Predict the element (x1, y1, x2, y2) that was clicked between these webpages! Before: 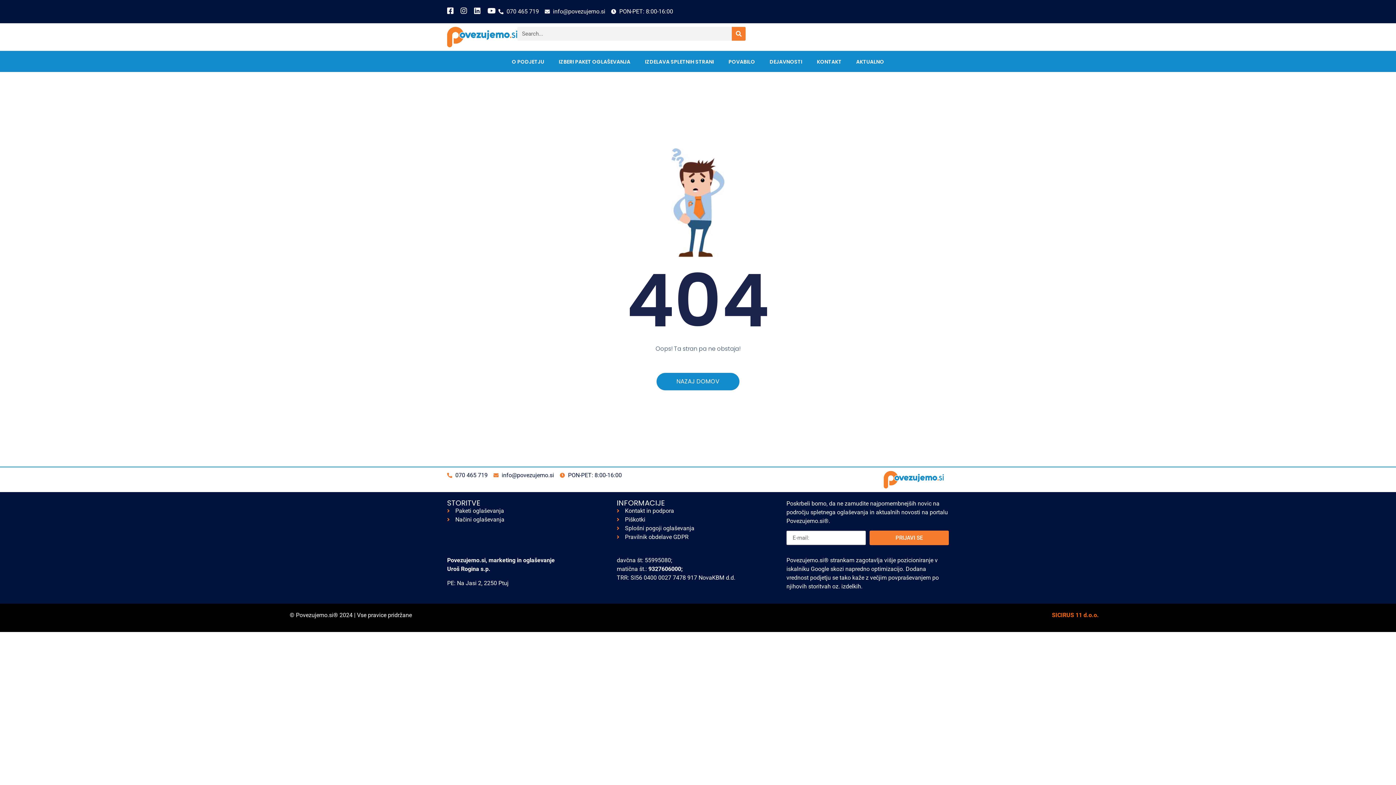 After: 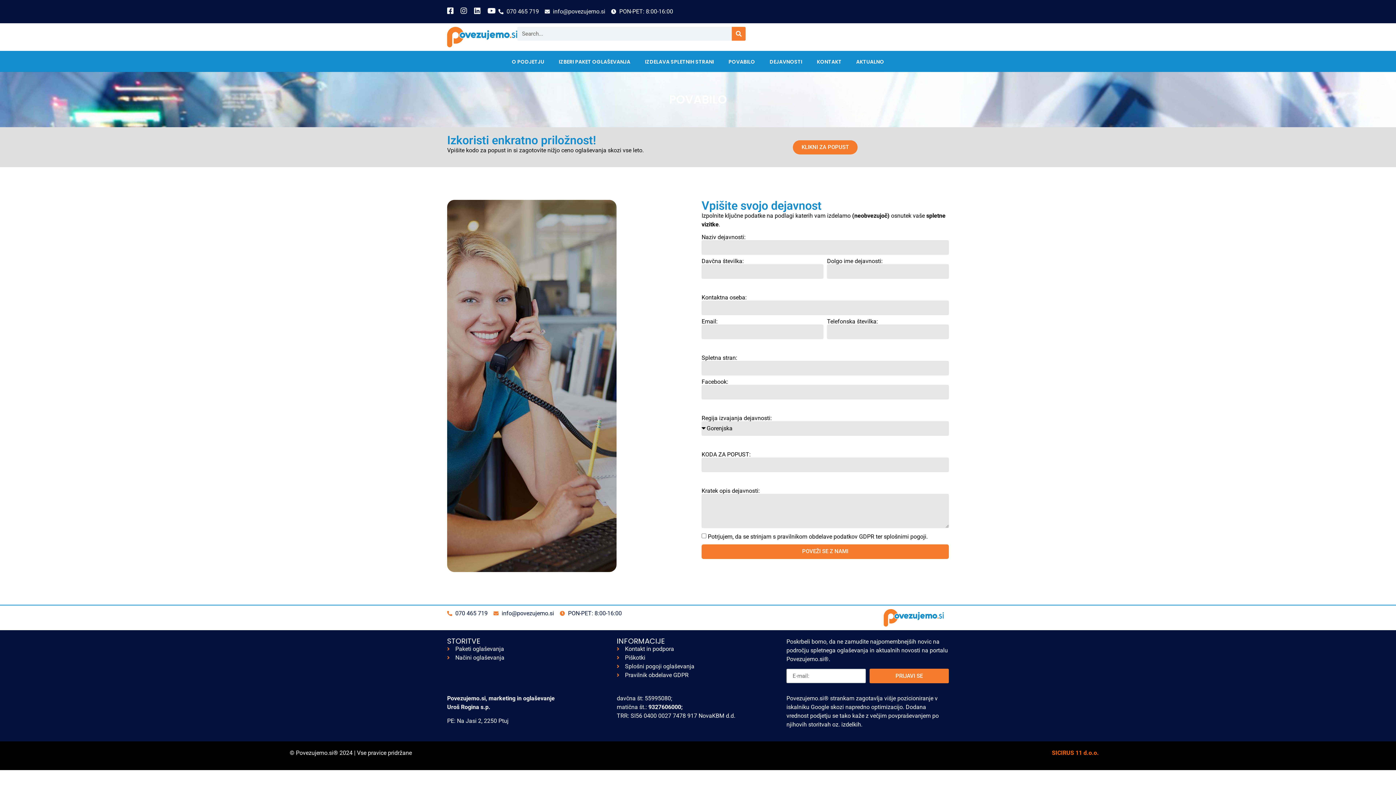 Action: label: POVABILO bbox: (721, 53, 762, 70)